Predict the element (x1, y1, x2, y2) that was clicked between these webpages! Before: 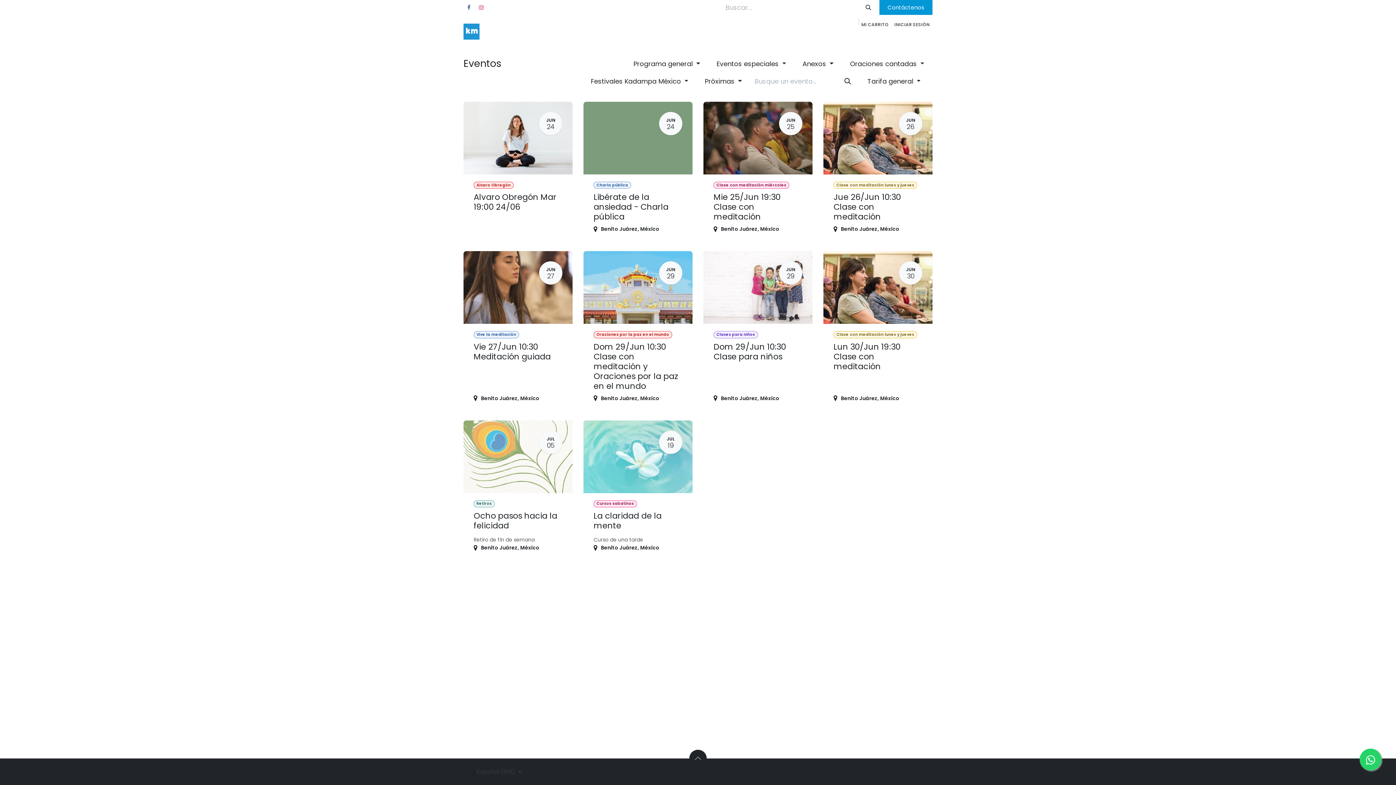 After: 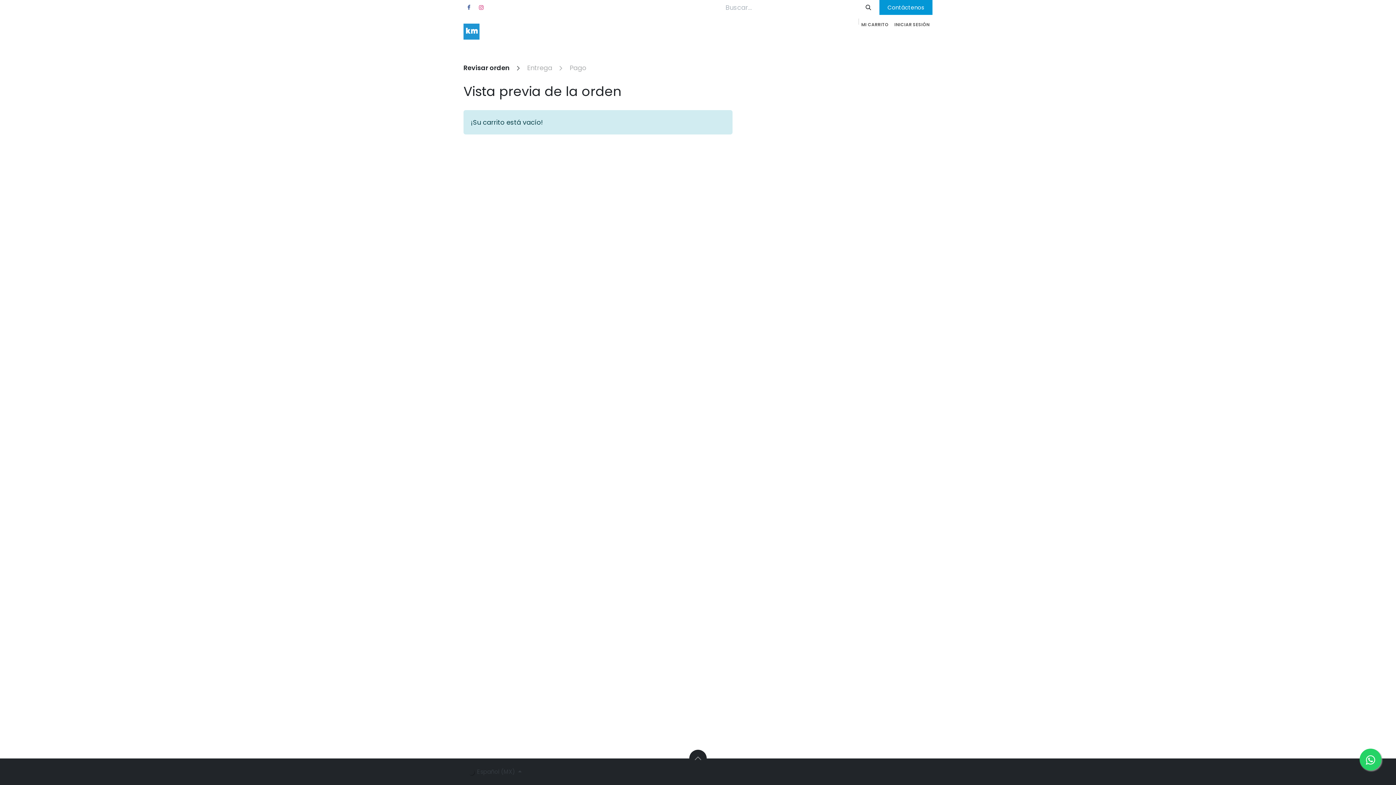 Action: label: Carrito de comercio electrónico bbox: (858, 18, 891, 31)